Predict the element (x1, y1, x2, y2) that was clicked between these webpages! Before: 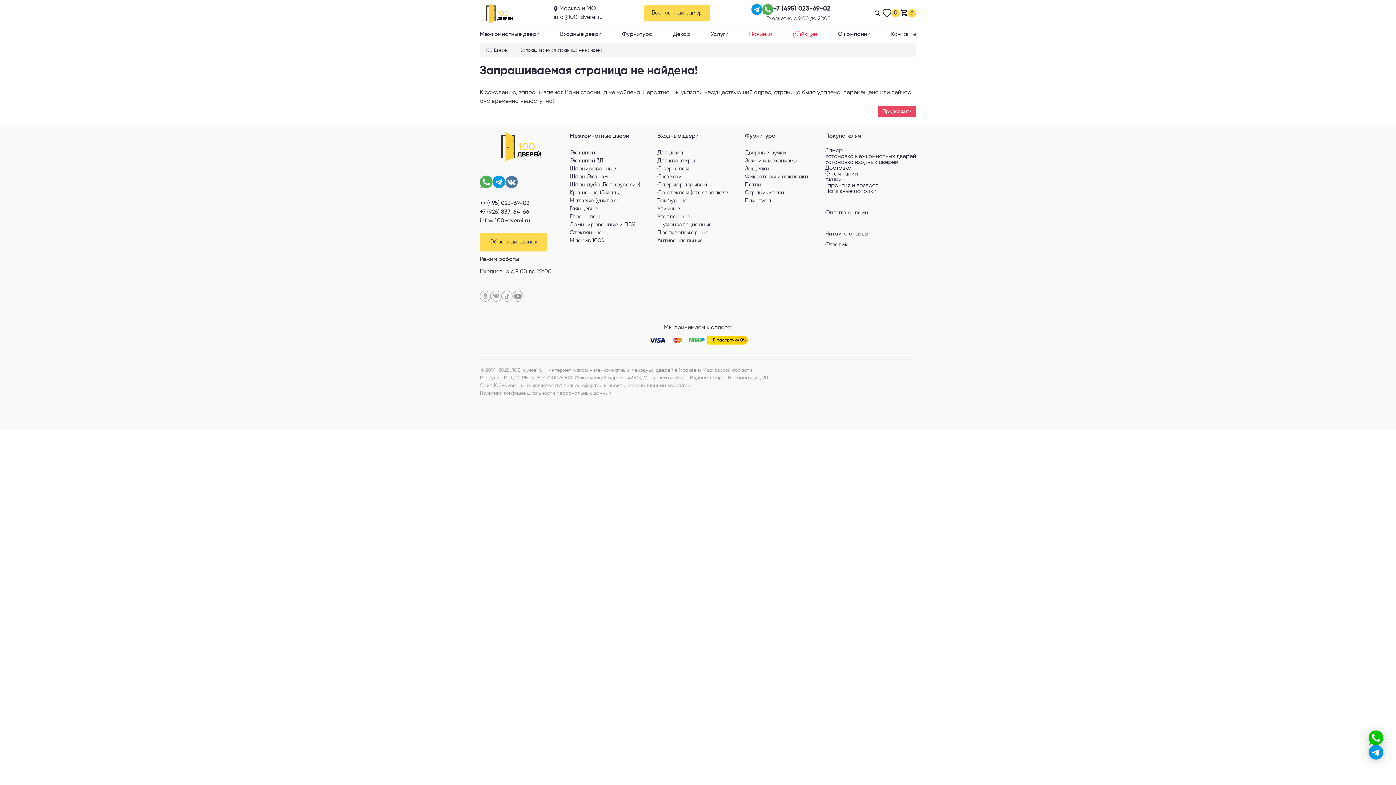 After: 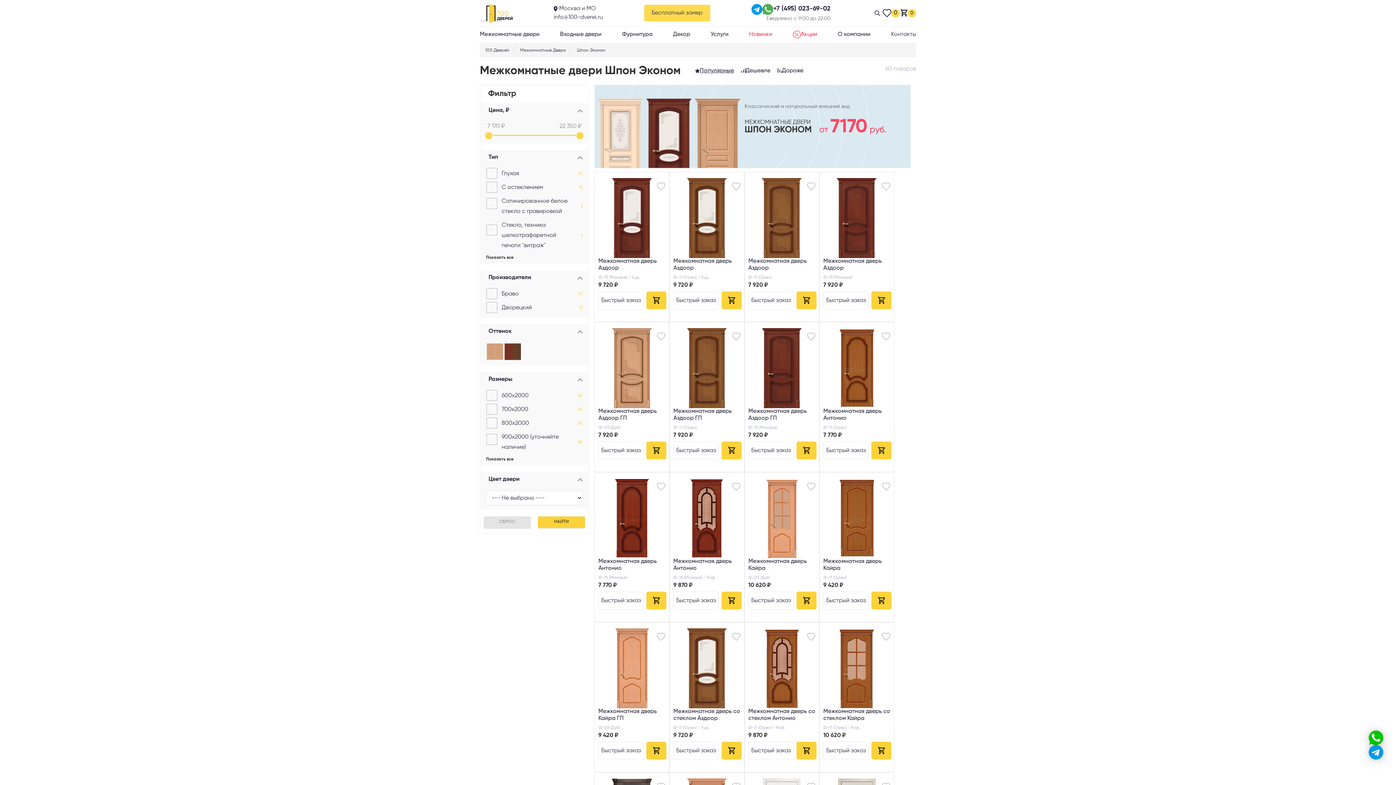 Action: label: Шпон Эконом bbox: (569, 171, 640, 179)